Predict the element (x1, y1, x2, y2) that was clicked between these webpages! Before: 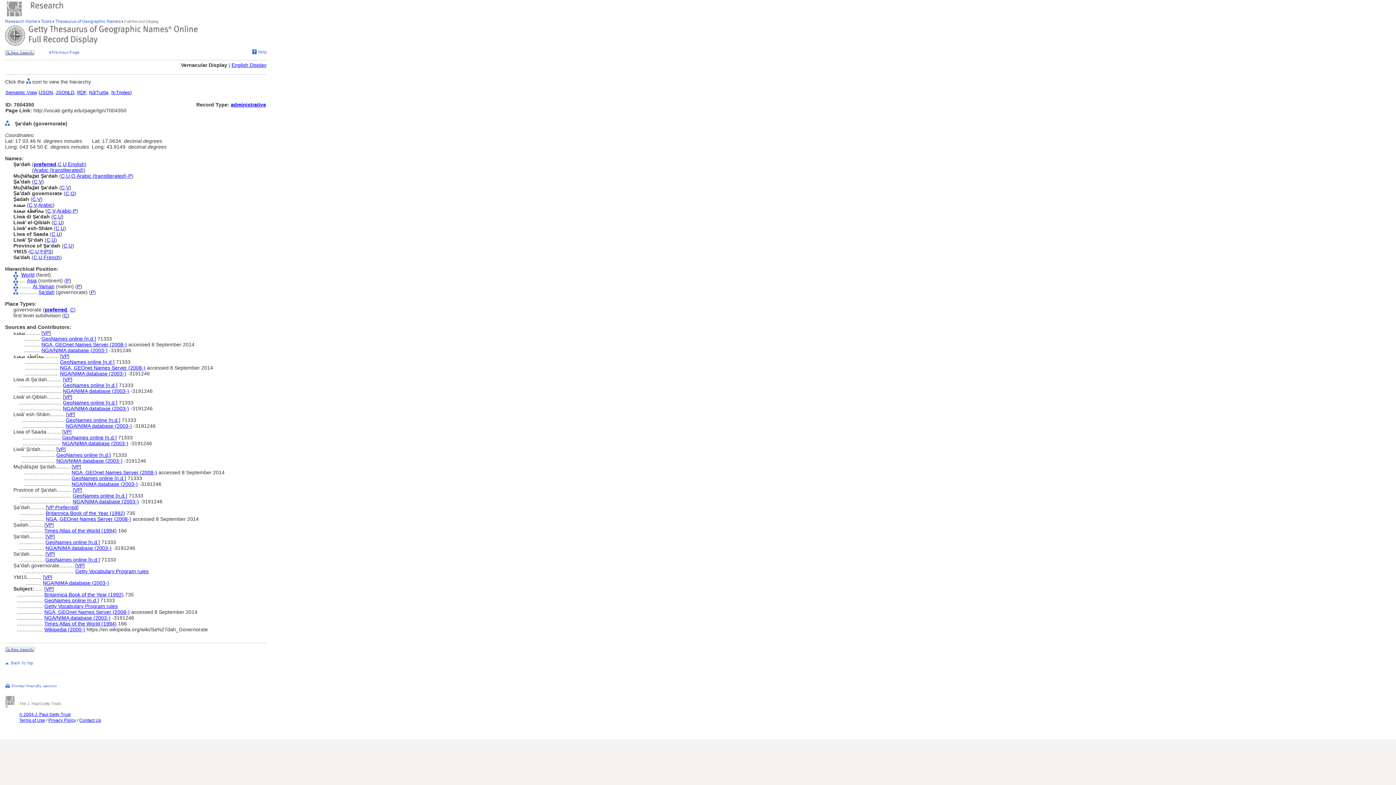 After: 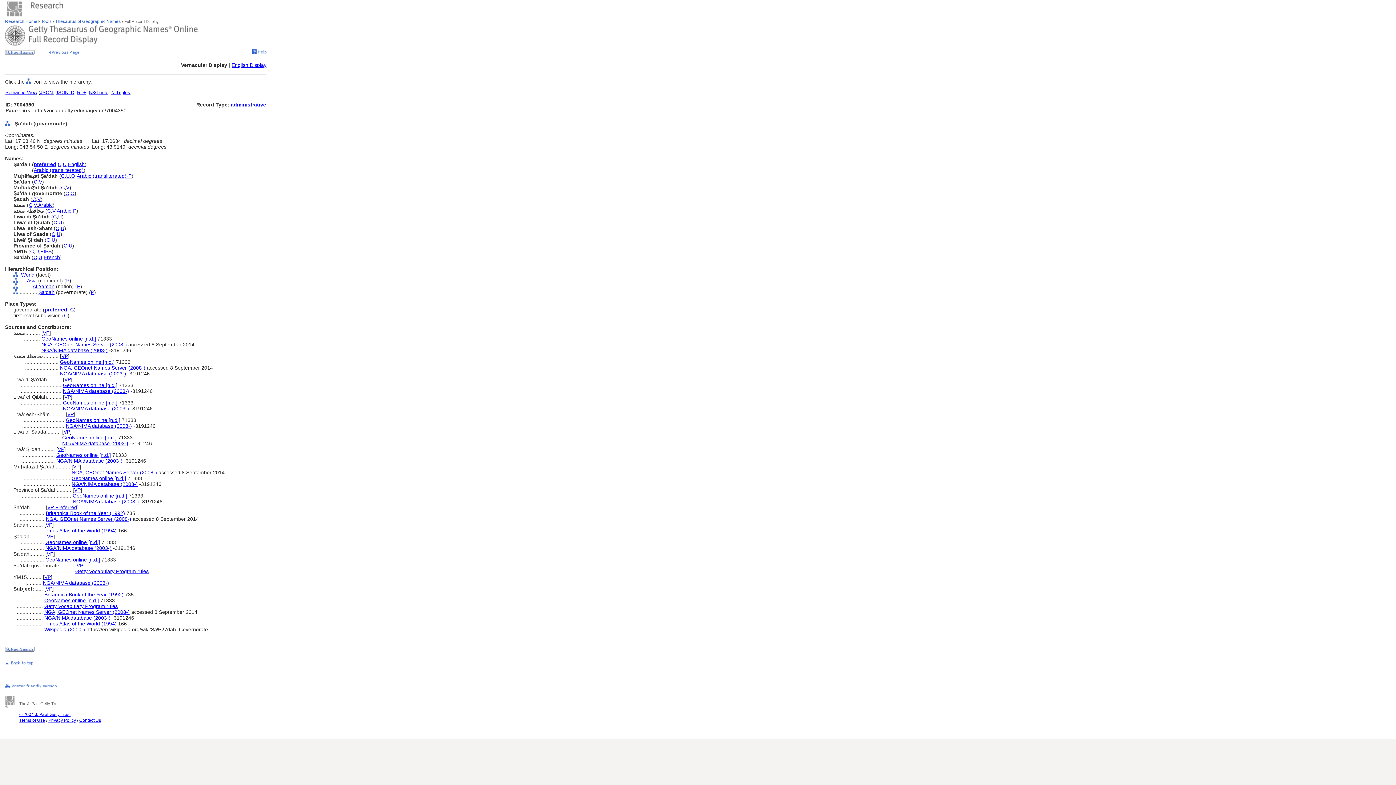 Action: label: U bbox: (56, 231, 60, 237)